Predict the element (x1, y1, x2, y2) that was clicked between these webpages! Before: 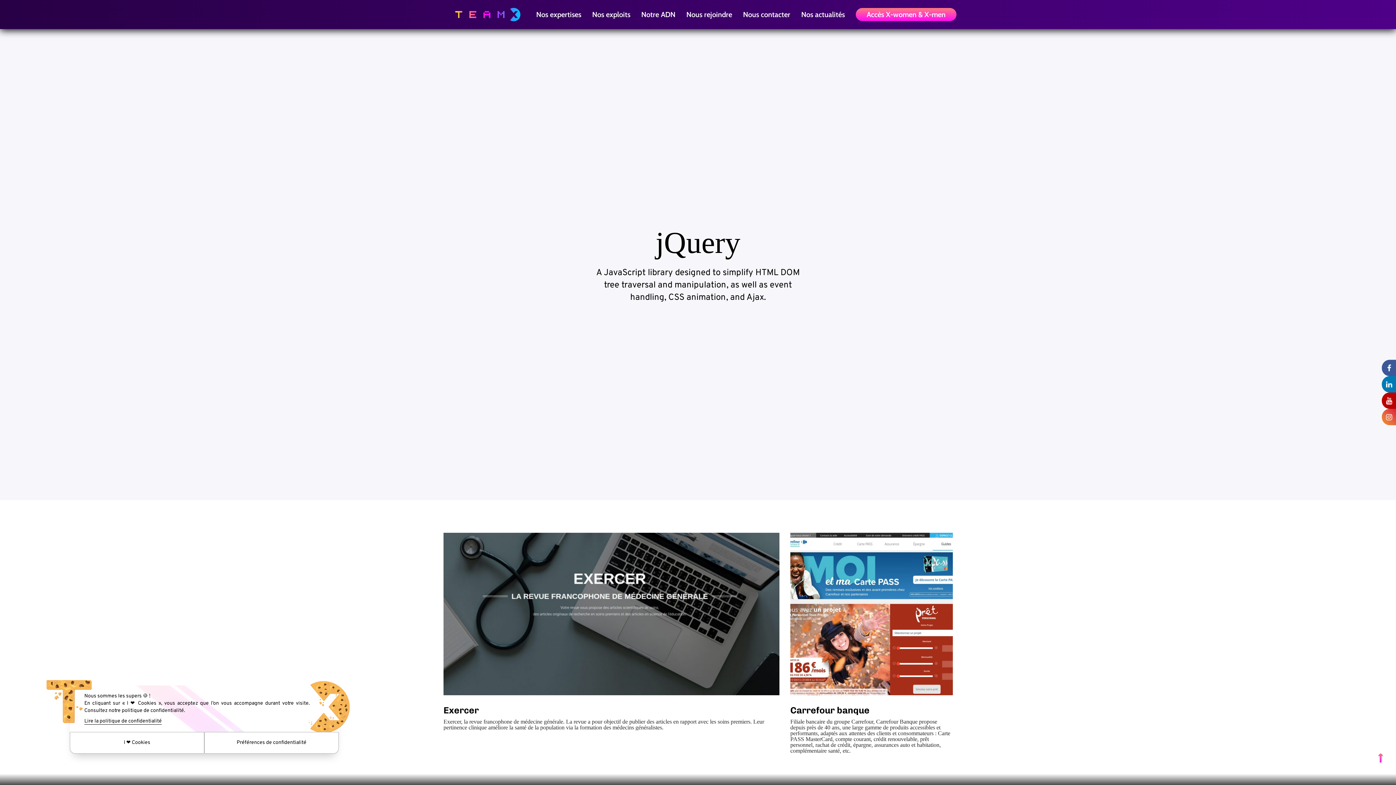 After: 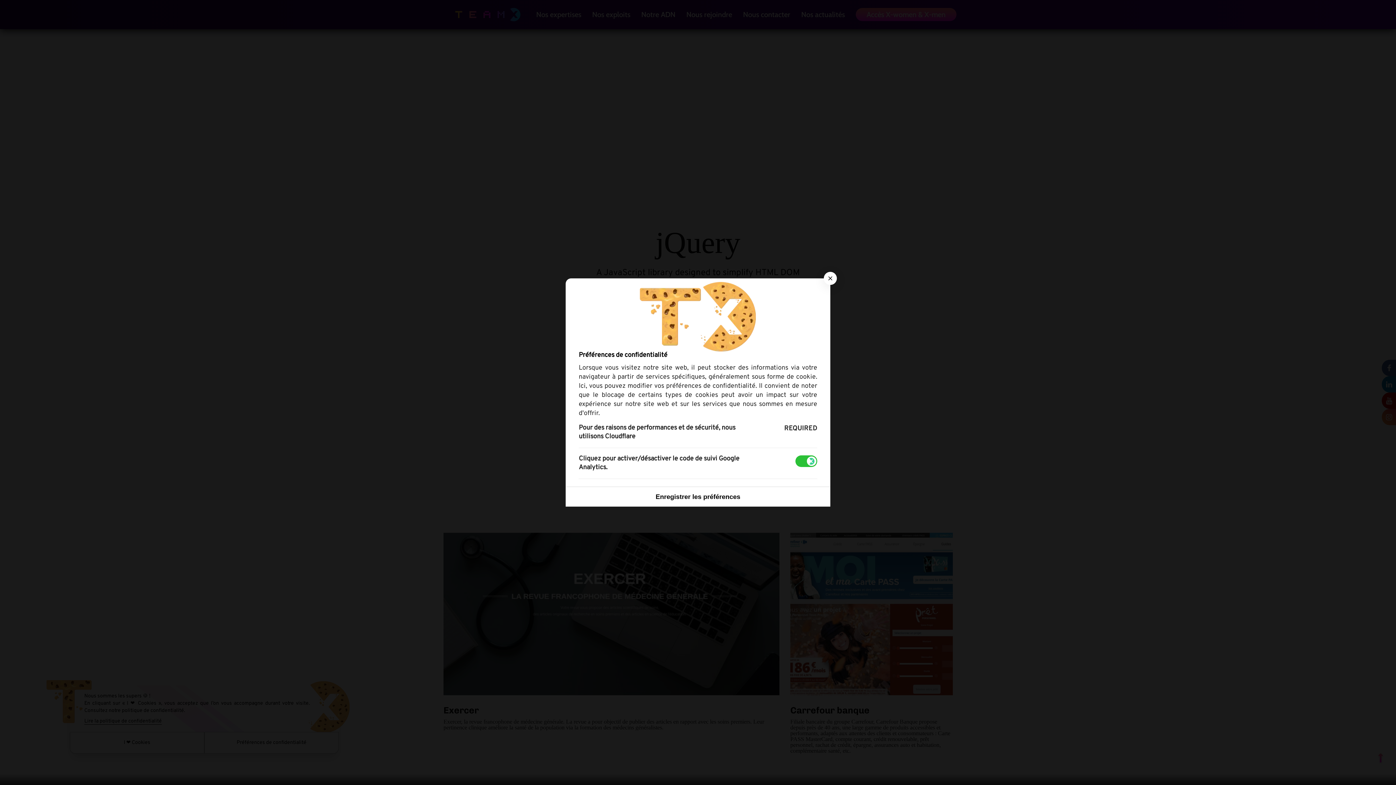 Action: label: Préférences de confidentialité bbox: (204, 732, 338, 754)